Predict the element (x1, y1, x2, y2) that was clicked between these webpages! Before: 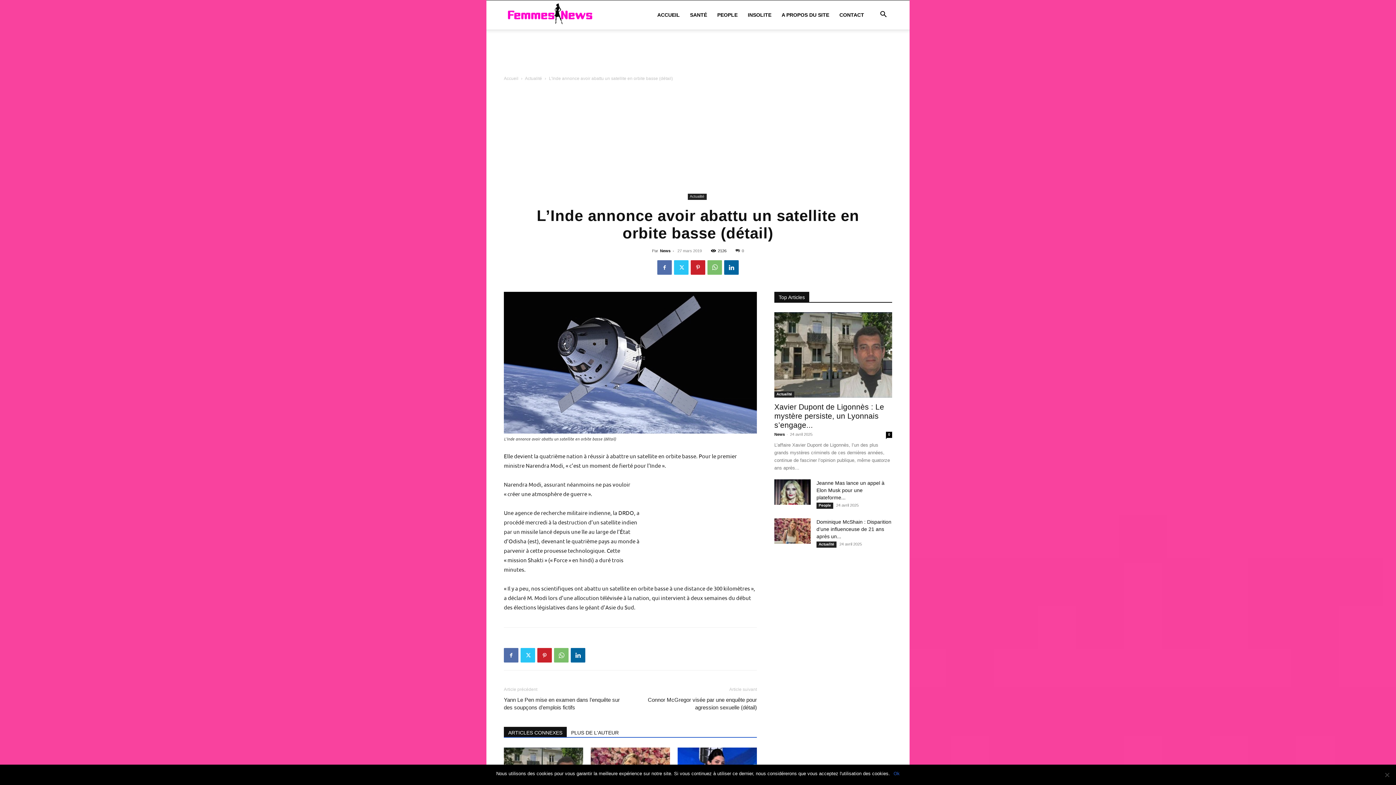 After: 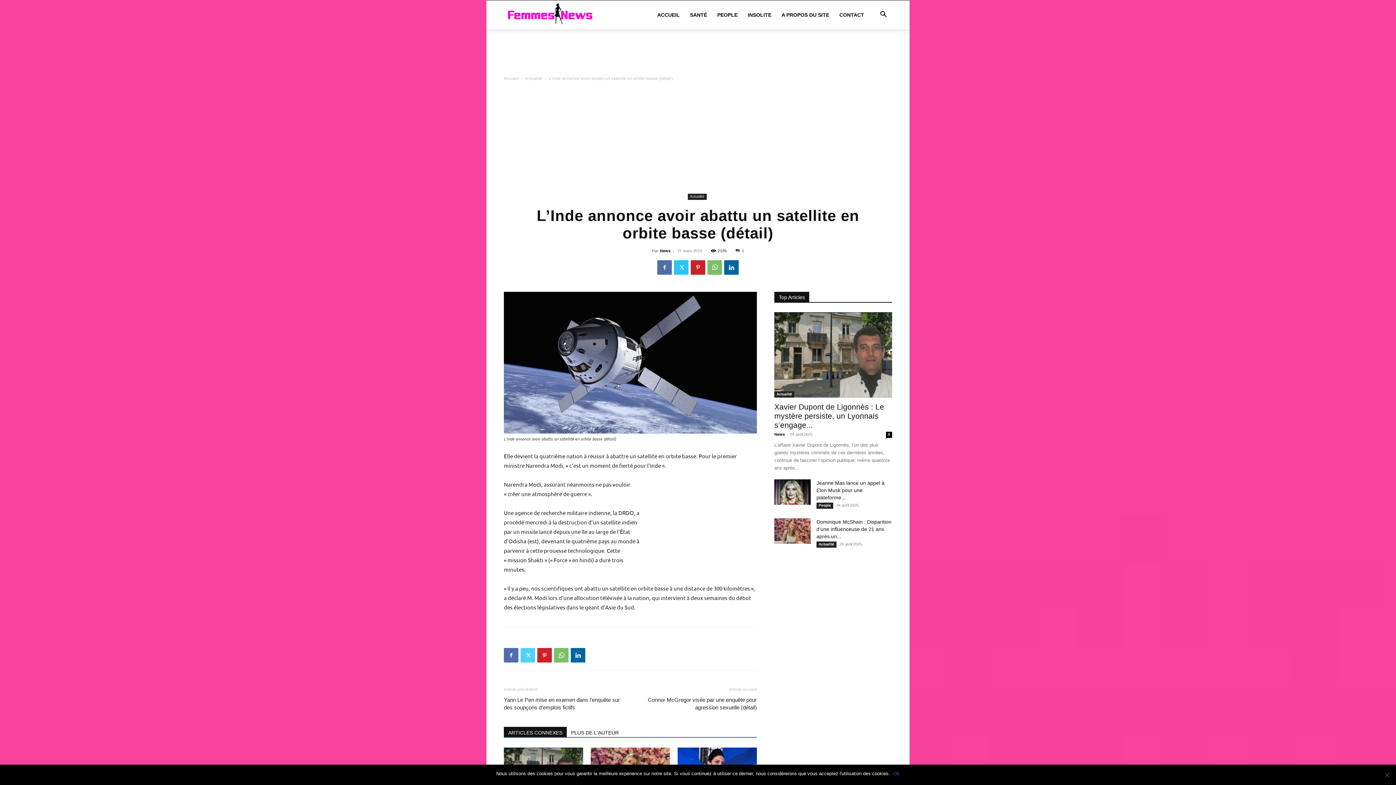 Action: bbox: (520, 648, 535, 663)